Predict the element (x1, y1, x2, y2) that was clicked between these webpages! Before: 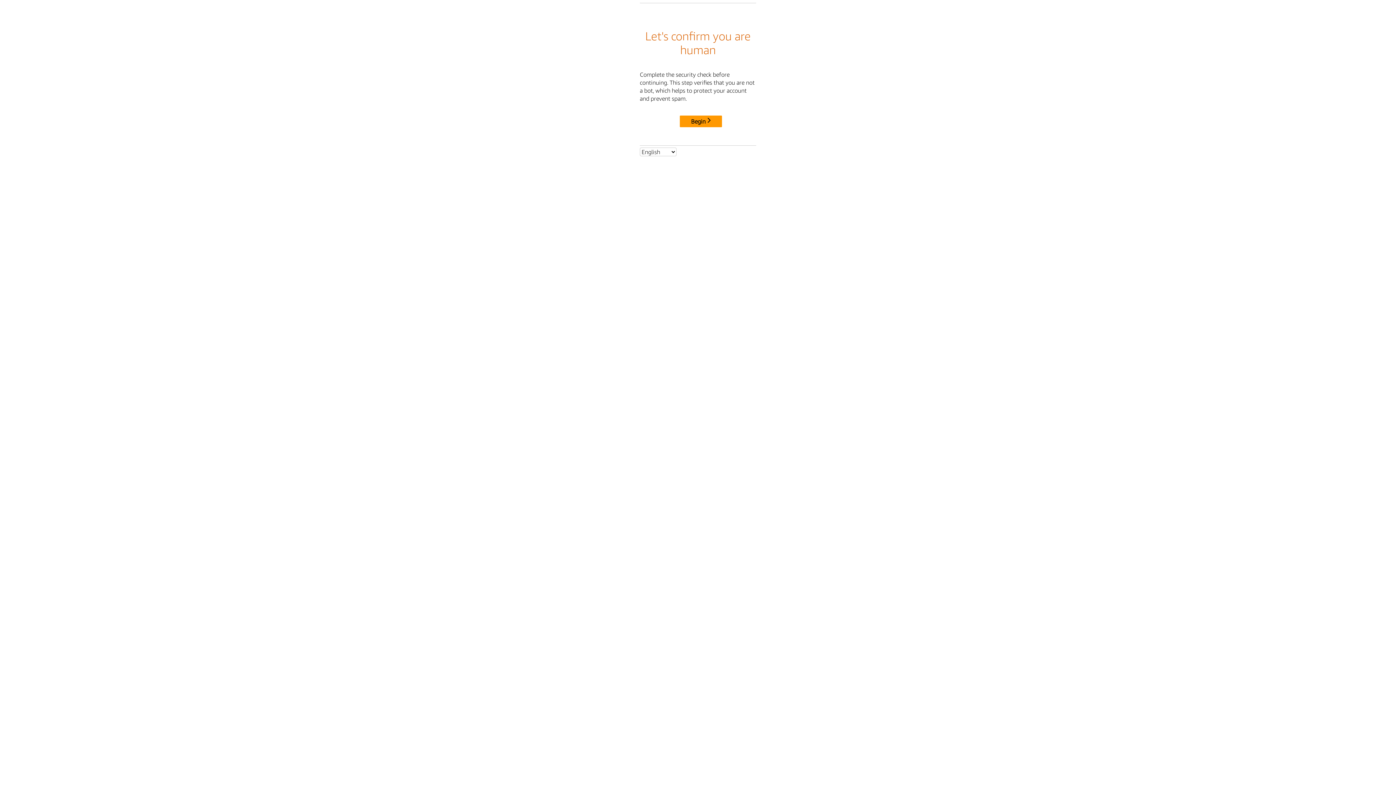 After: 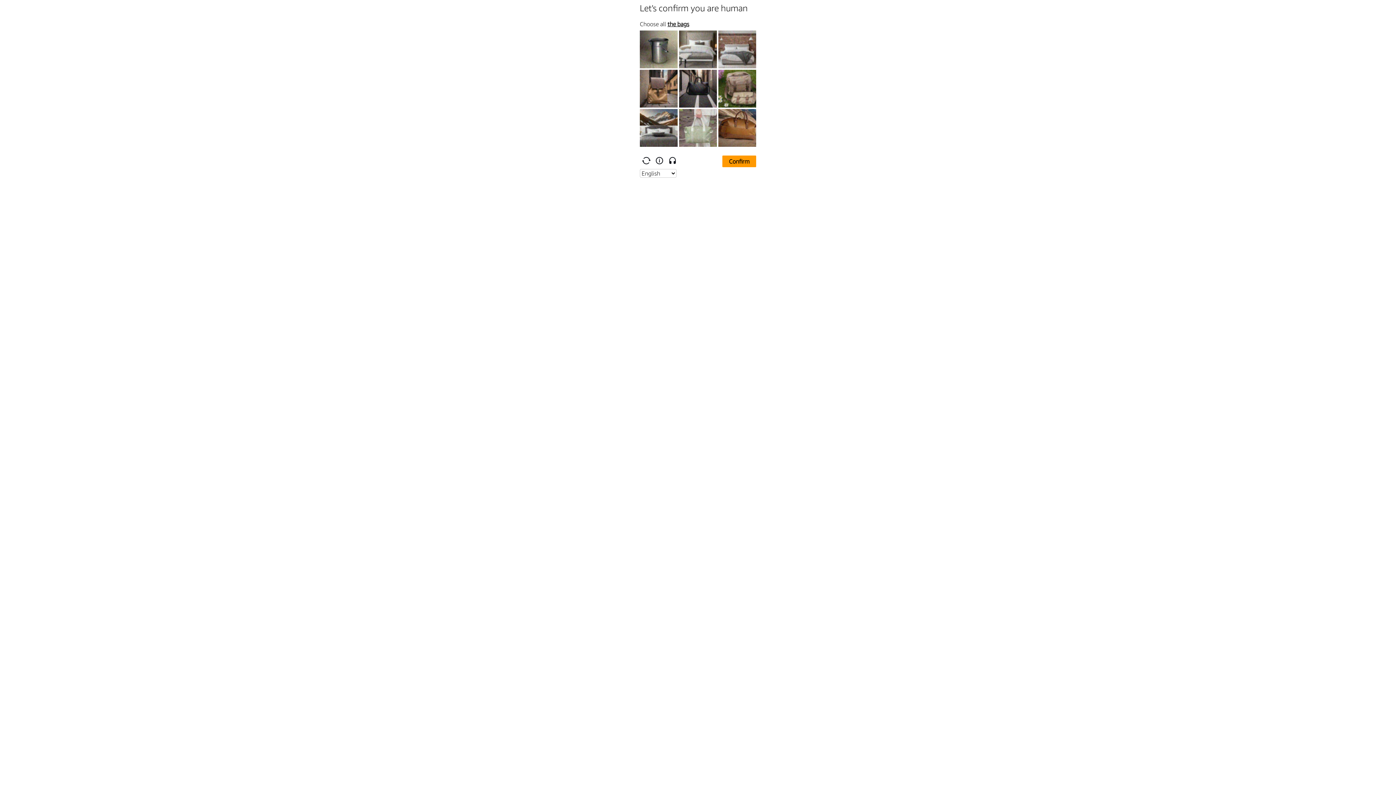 Action: label: Begin bbox: (680, 115, 722, 127)